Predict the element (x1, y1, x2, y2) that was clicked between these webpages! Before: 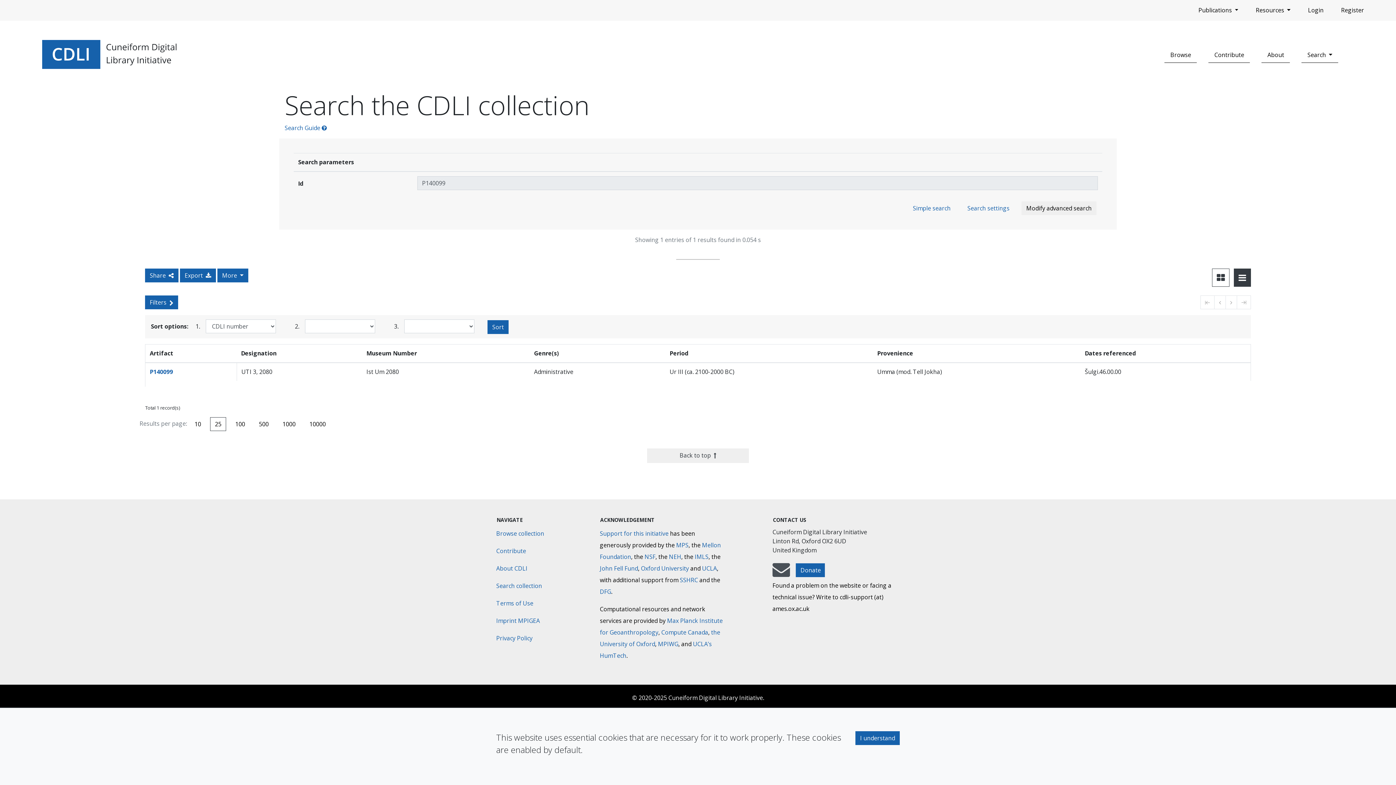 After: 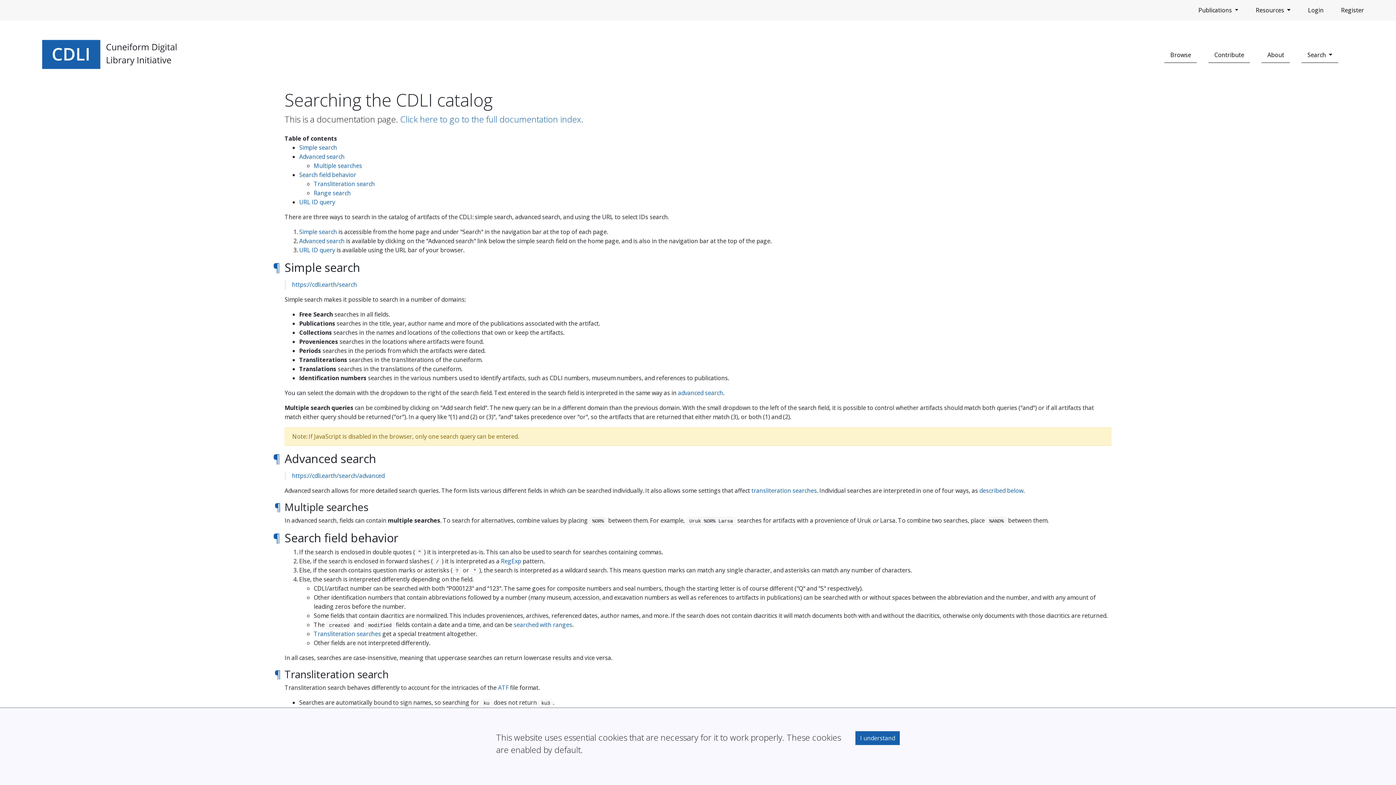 Action: bbox: (284, 124, 326, 132) label: Search Guide 